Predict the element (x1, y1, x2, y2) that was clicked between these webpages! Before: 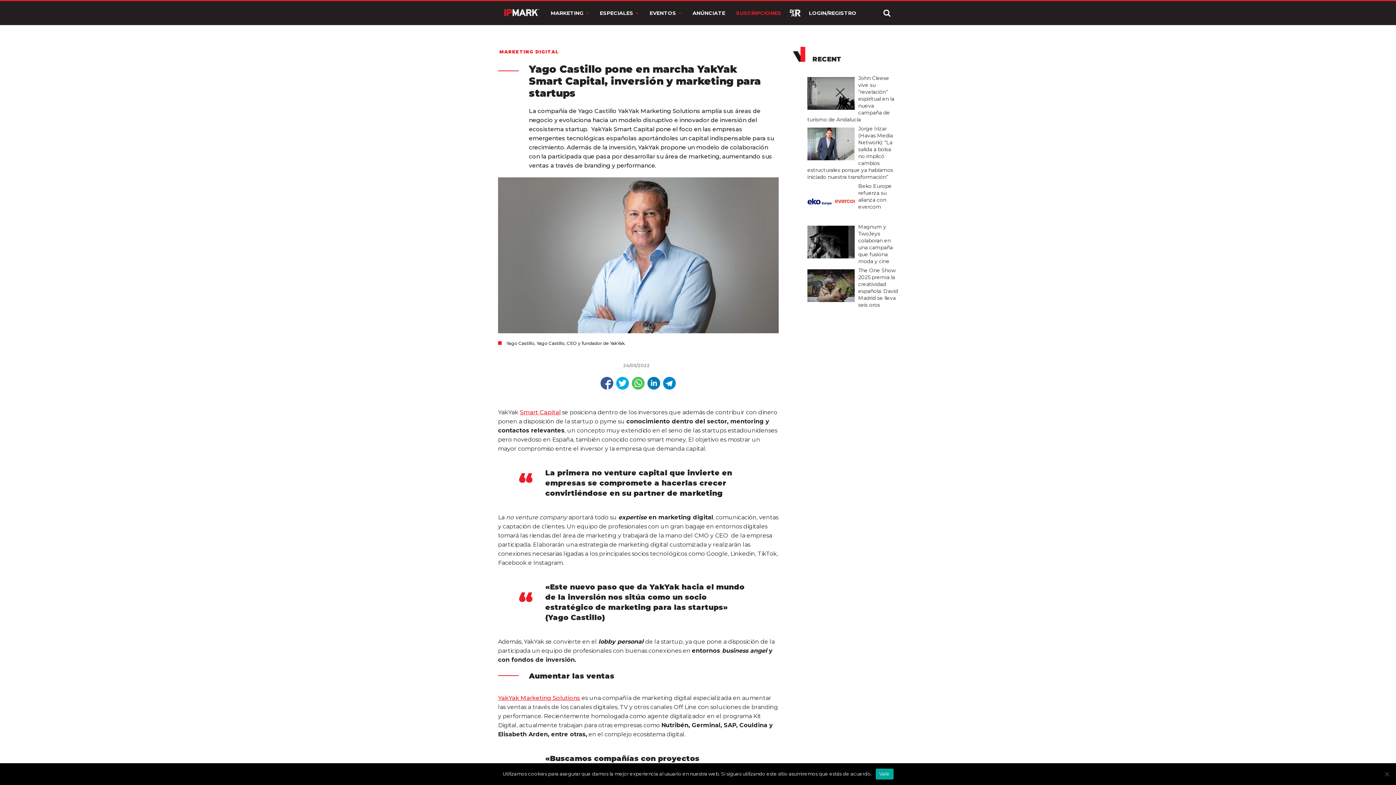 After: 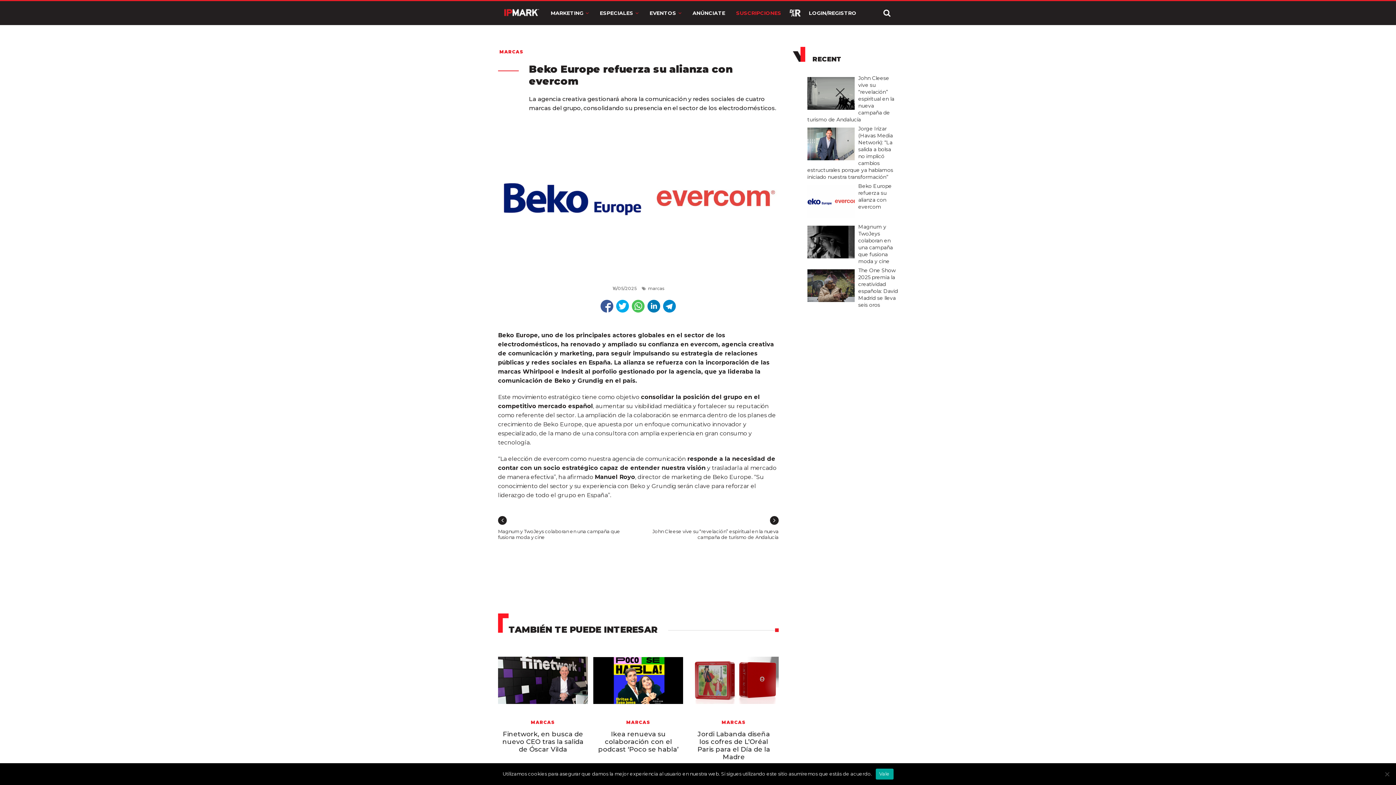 Action: bbox: (807, 182, 858, 188)